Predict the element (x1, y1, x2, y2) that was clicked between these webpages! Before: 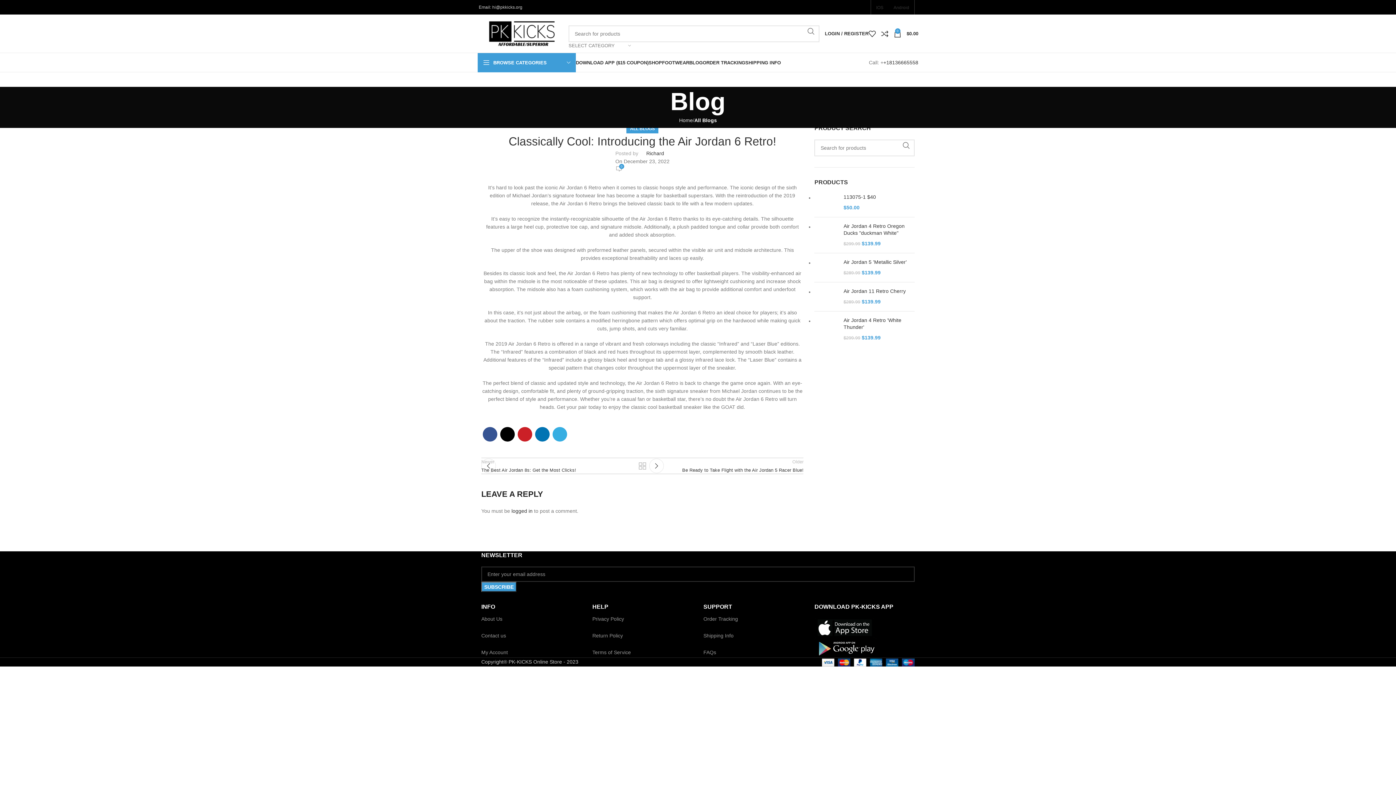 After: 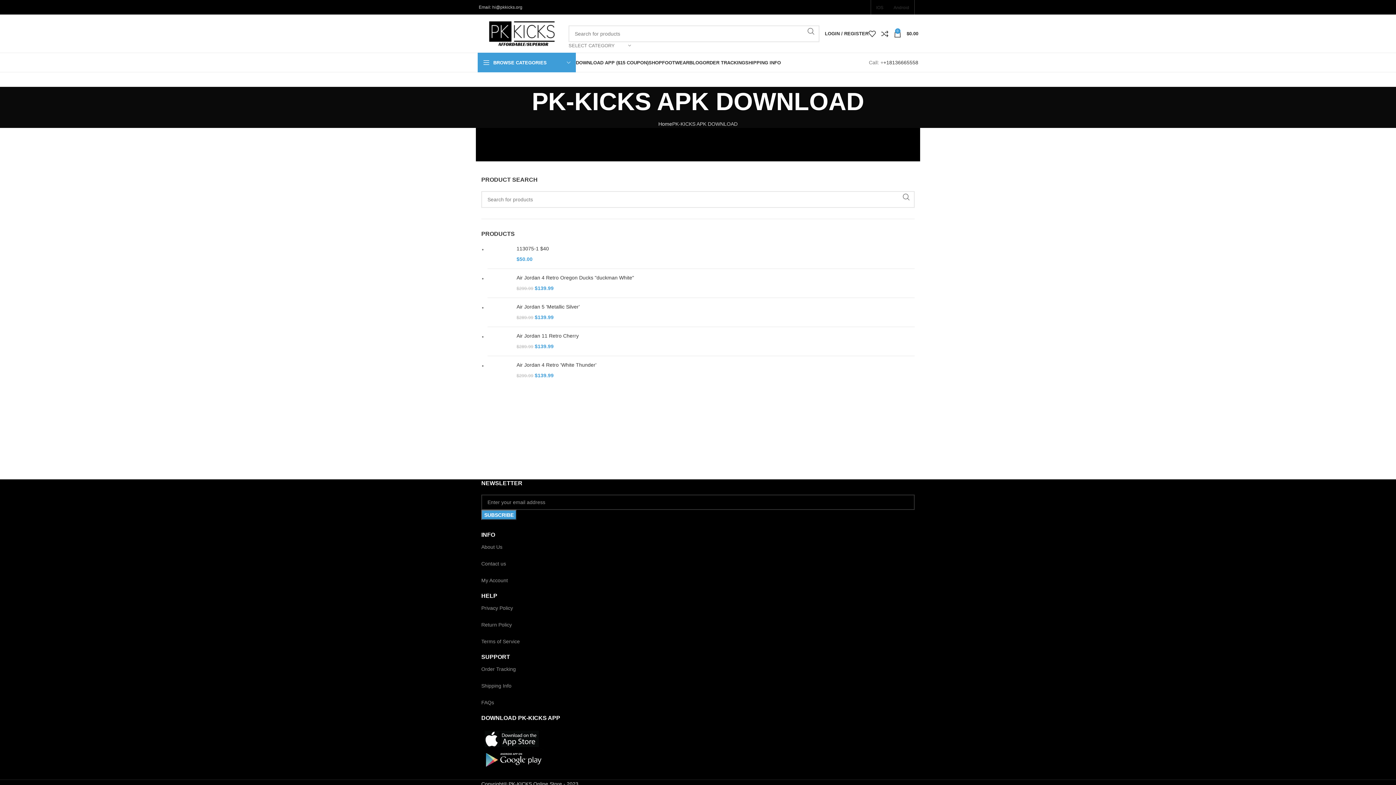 Action: bbox: (576, 55, 648, 69) label: DOWNLOAD APP ($15 COUPON)